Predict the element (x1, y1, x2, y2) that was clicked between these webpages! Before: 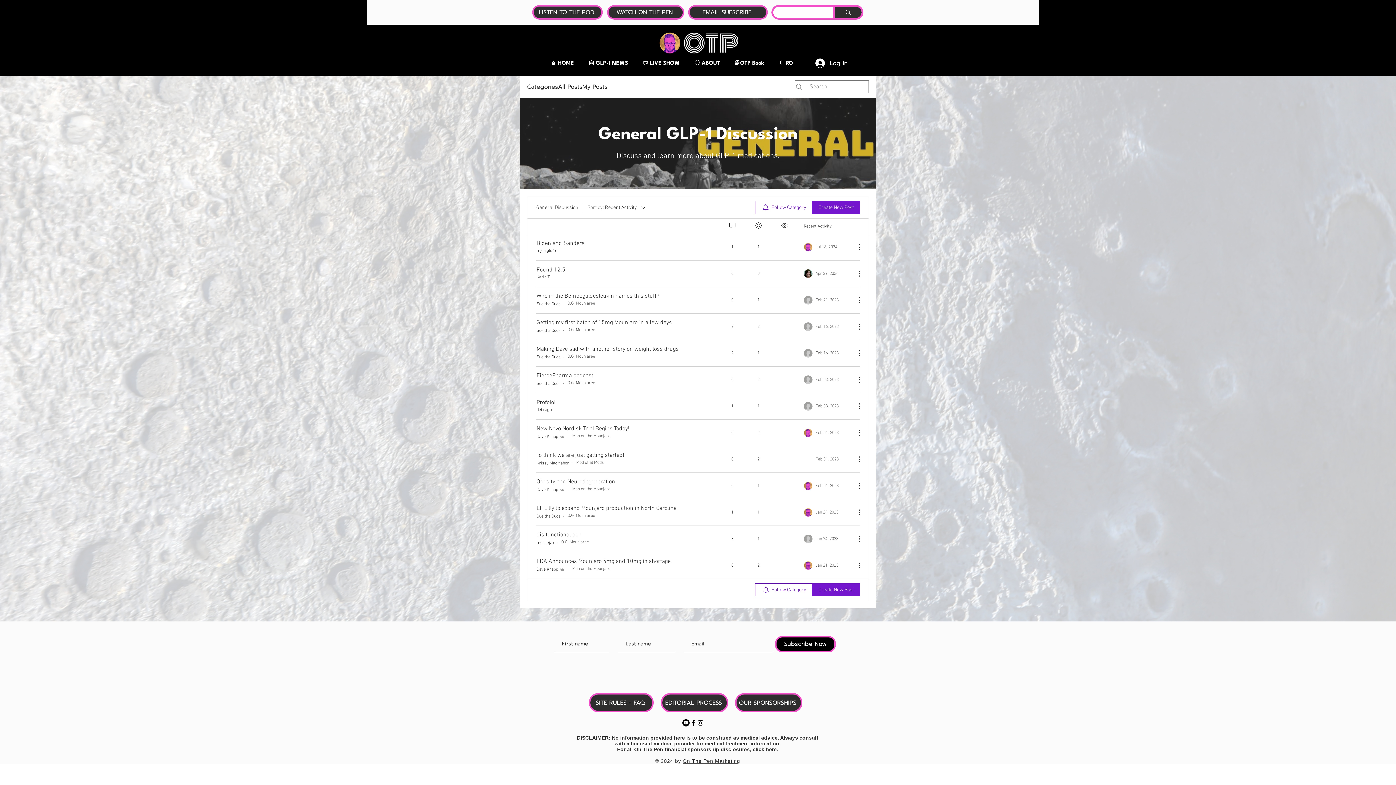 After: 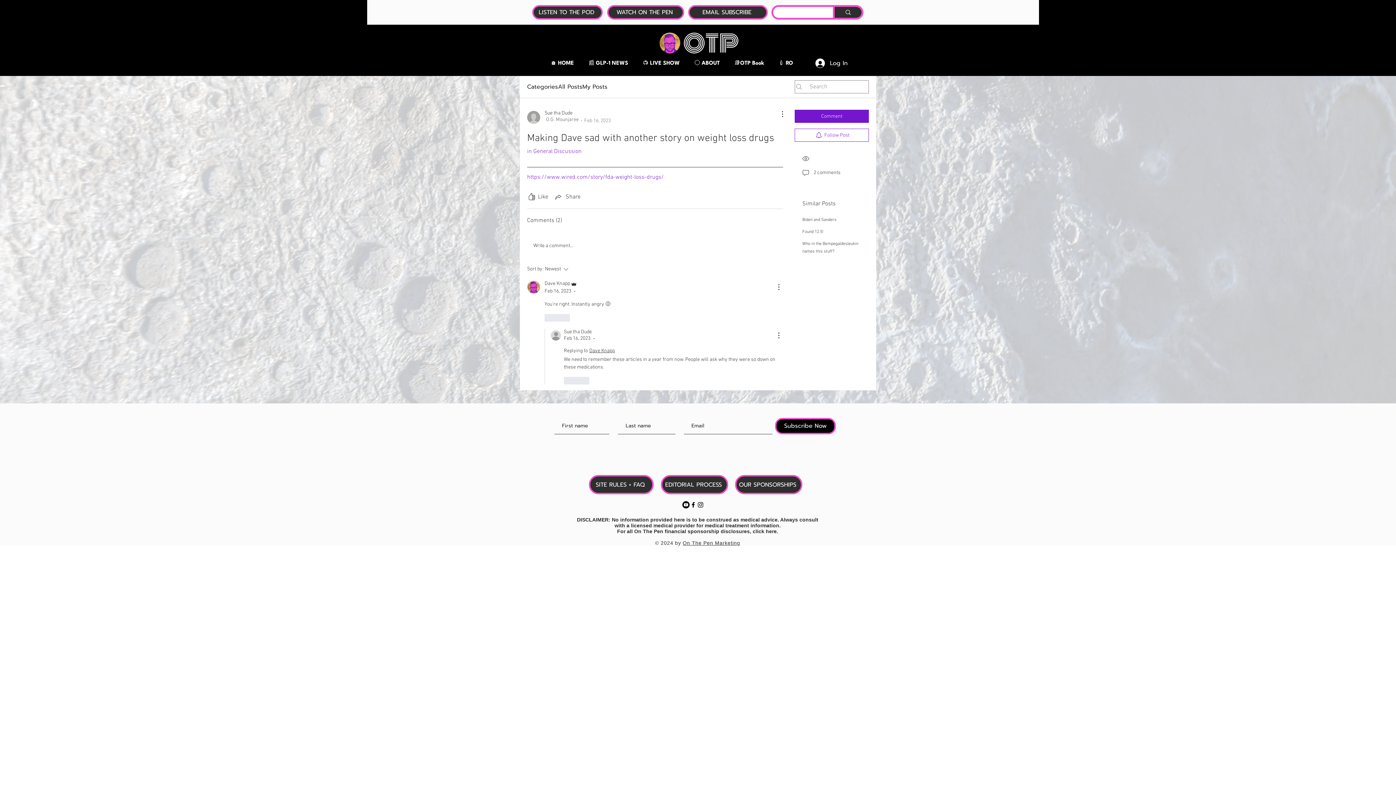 Action: bbox: (804, 349, 850, 357) label: Navigate to most recent activity